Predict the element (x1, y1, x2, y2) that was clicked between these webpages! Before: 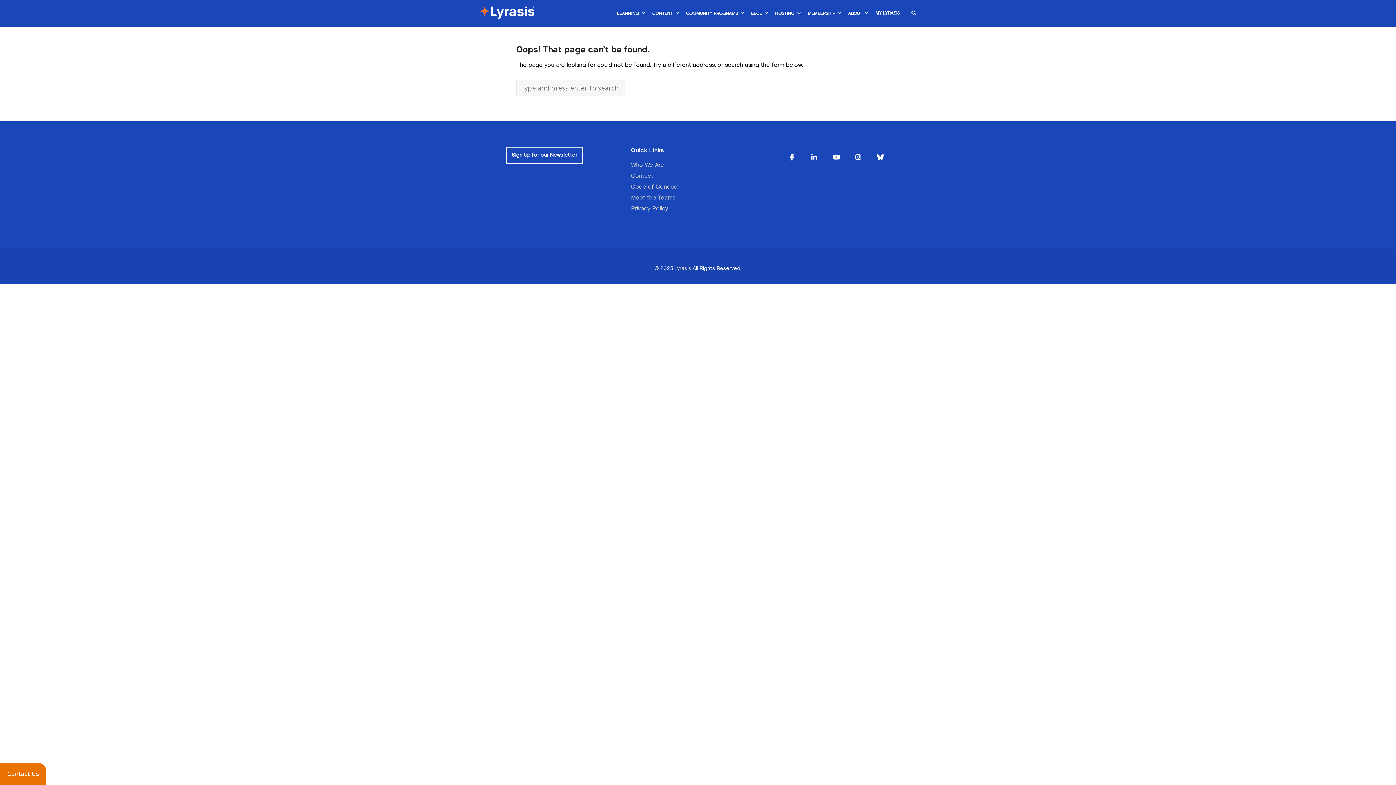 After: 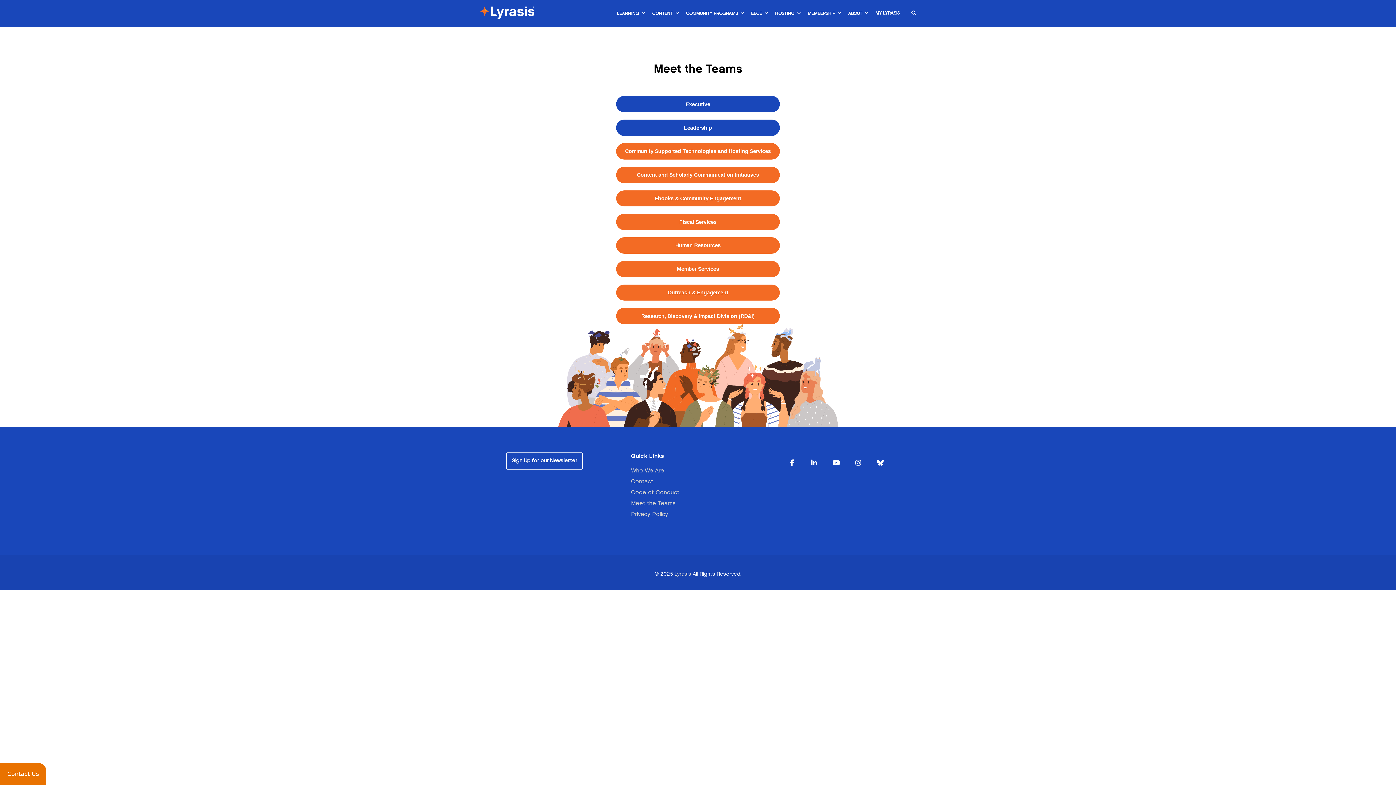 Action: label: Meet the Teams bbox: (631, 195, 675, 200)